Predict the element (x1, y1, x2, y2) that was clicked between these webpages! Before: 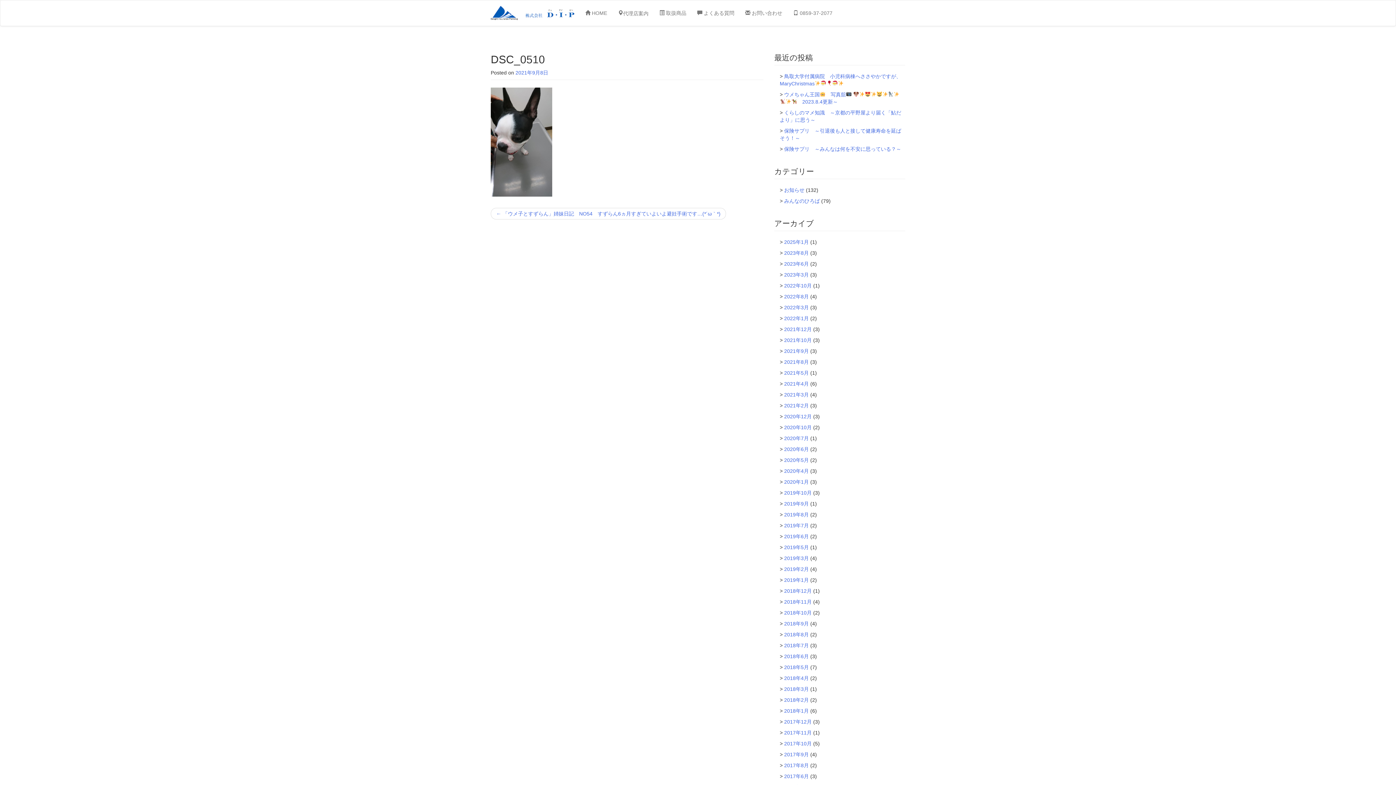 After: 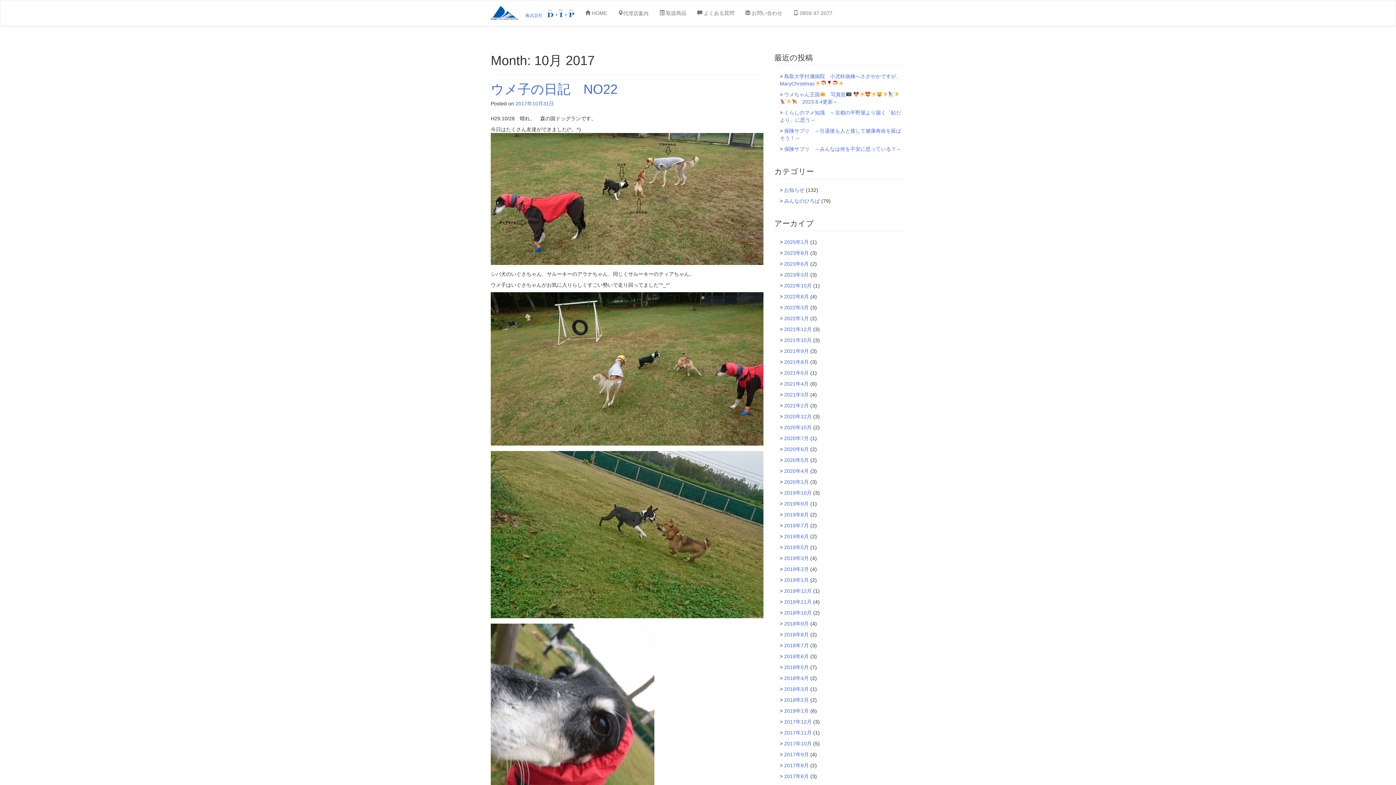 Action: label: 2017年10月 bbox: (784, 741, 812, 746)